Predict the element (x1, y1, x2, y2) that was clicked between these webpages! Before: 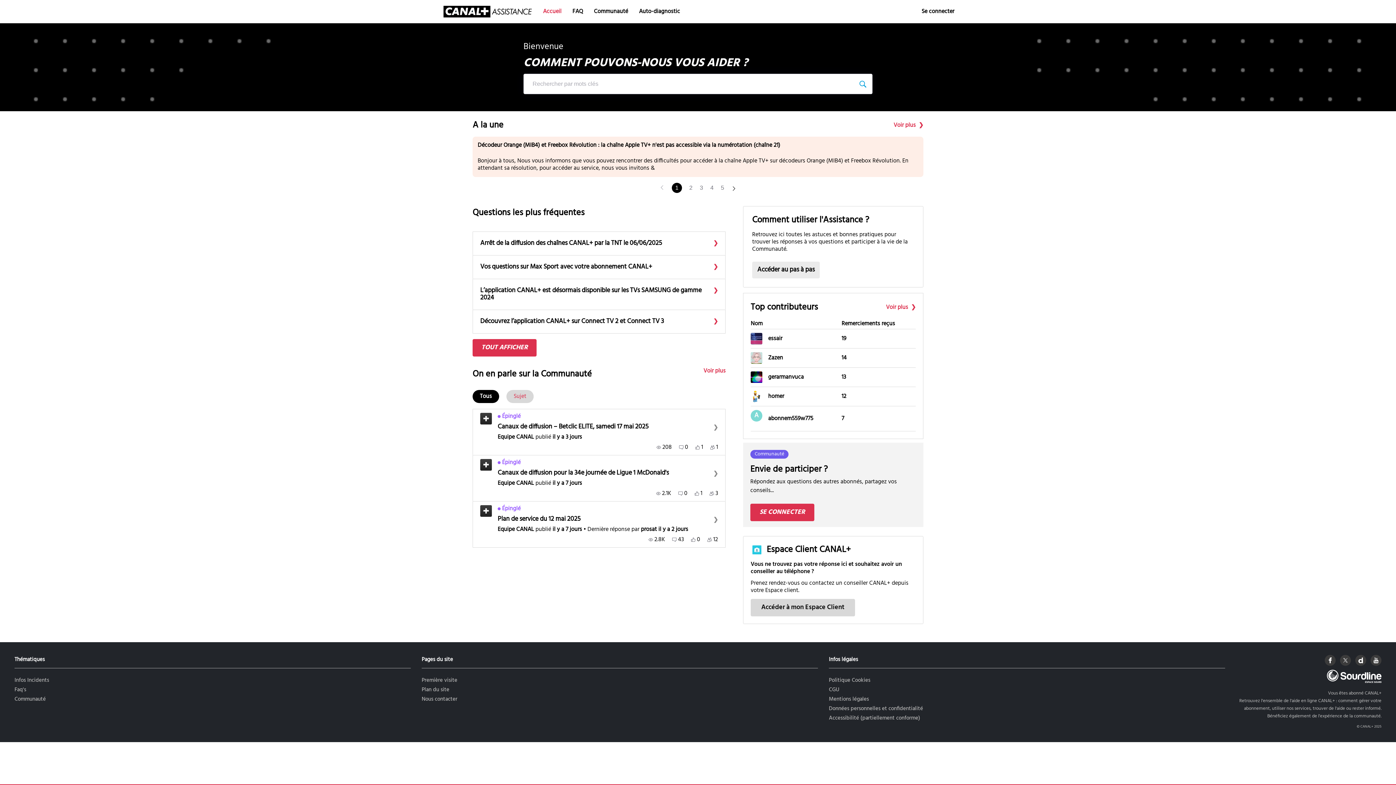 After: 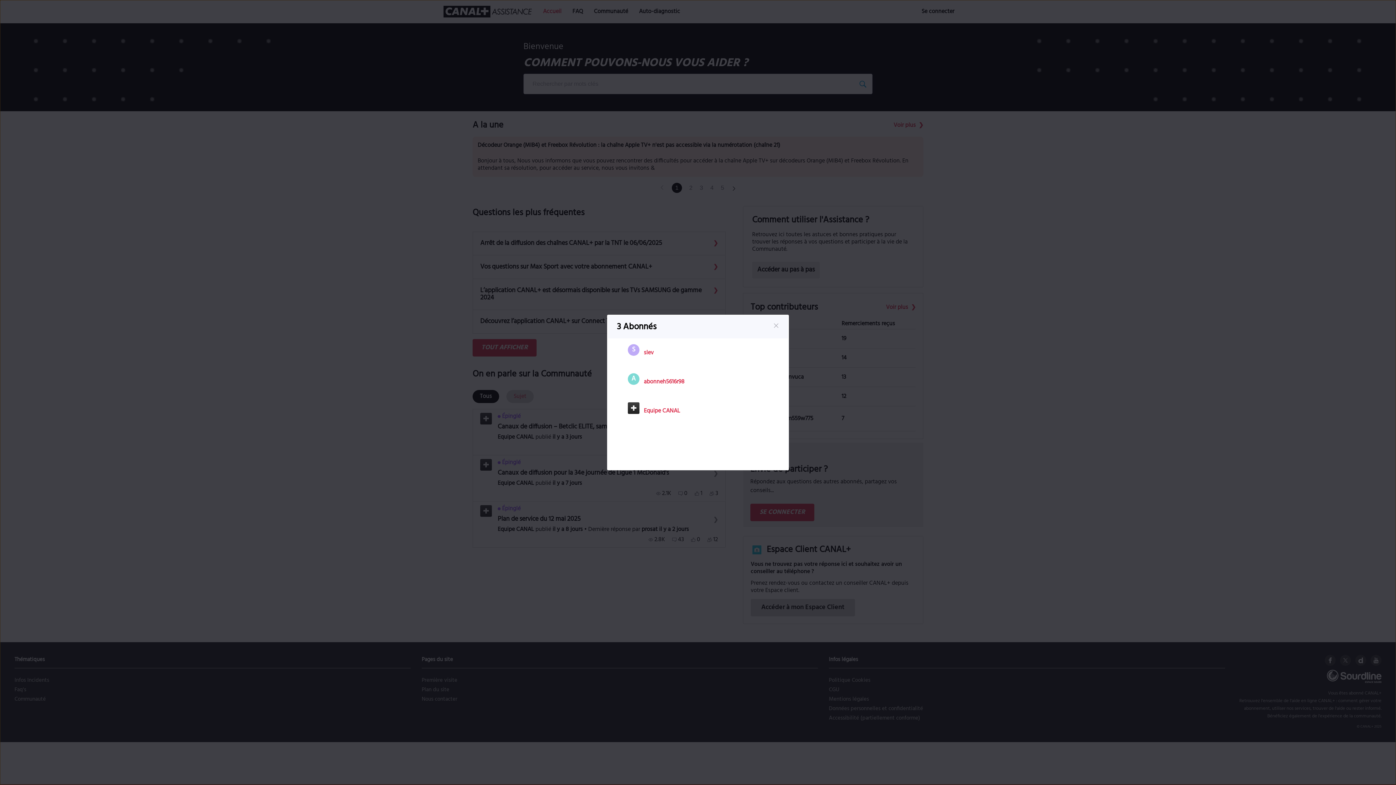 Action: label: 3 bbox: (709, 490, 718, 497)